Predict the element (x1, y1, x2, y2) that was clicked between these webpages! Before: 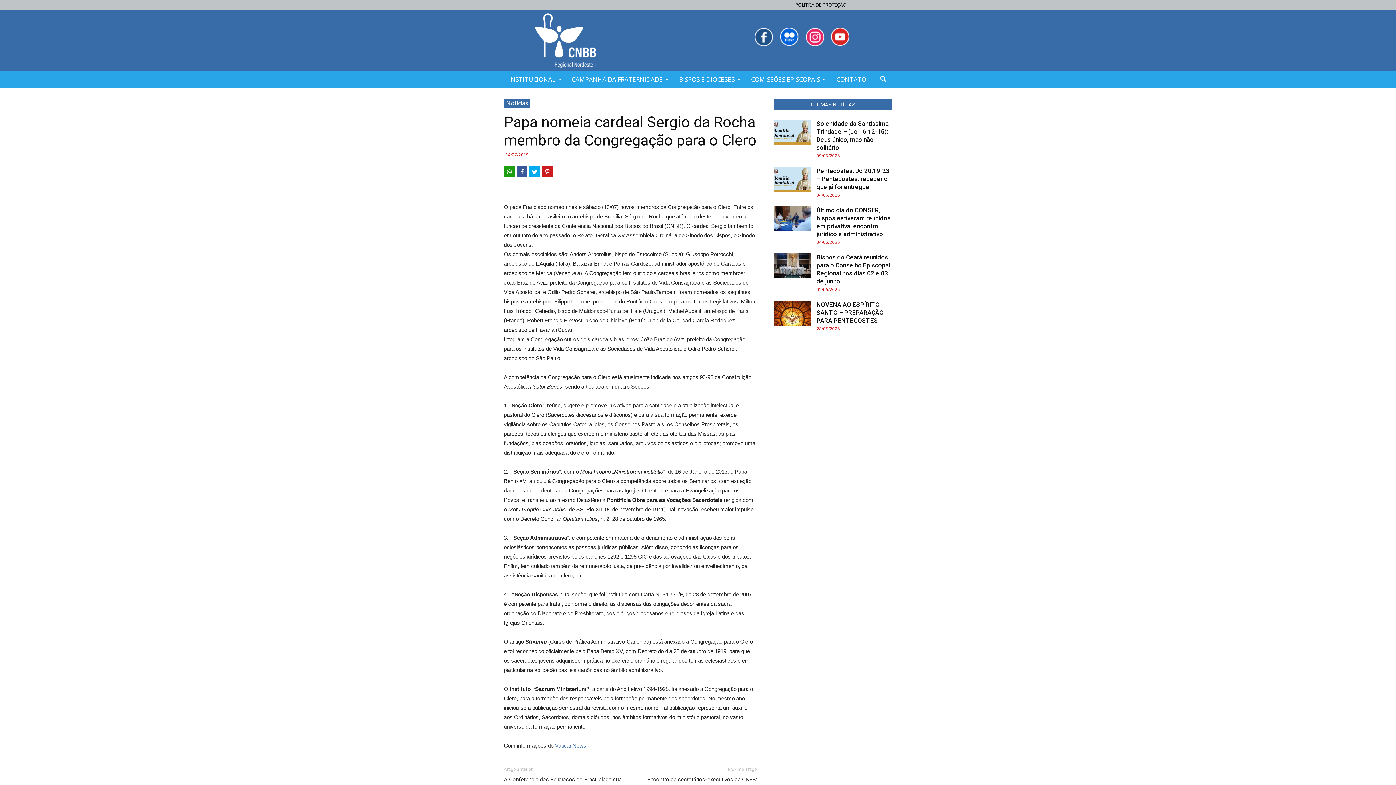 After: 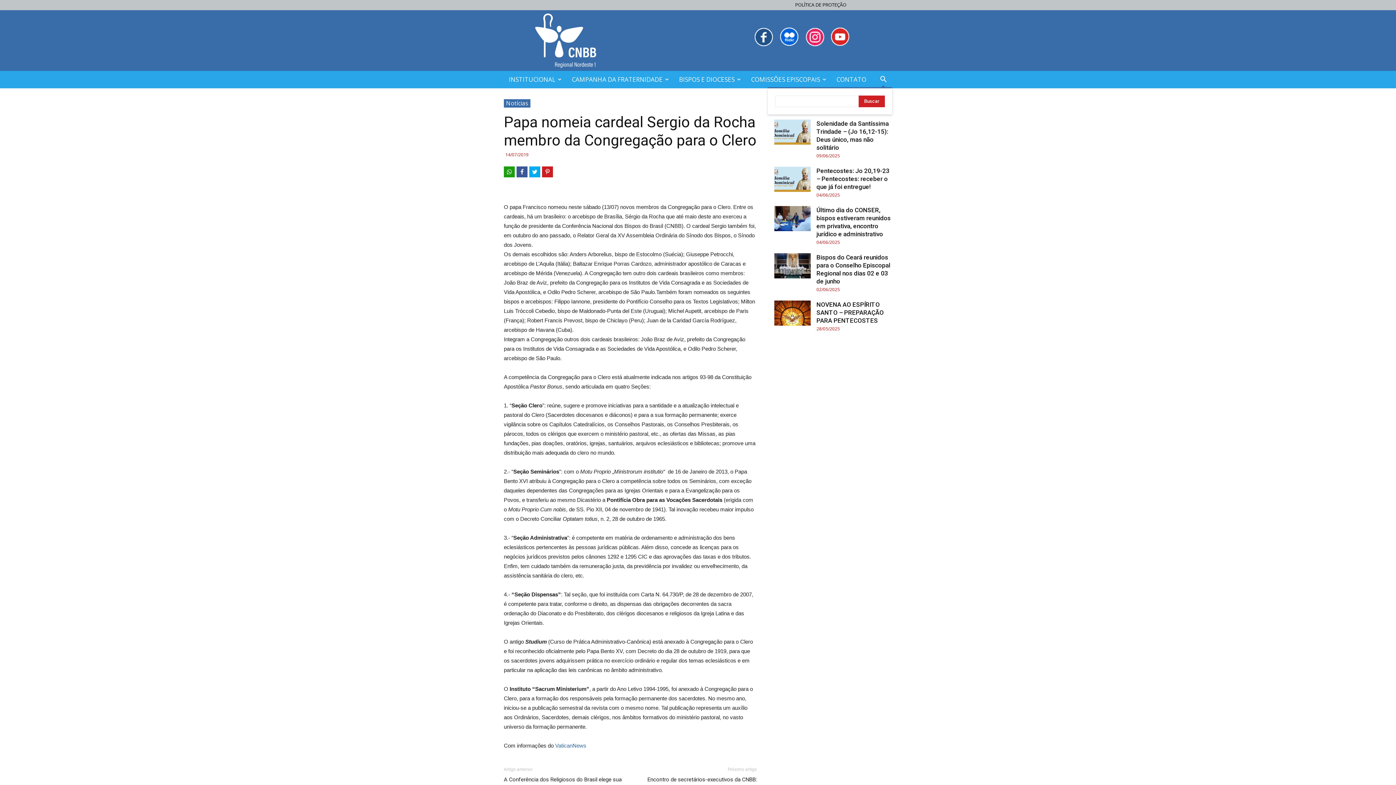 Action: bbox: (874, 76, 892, 83)